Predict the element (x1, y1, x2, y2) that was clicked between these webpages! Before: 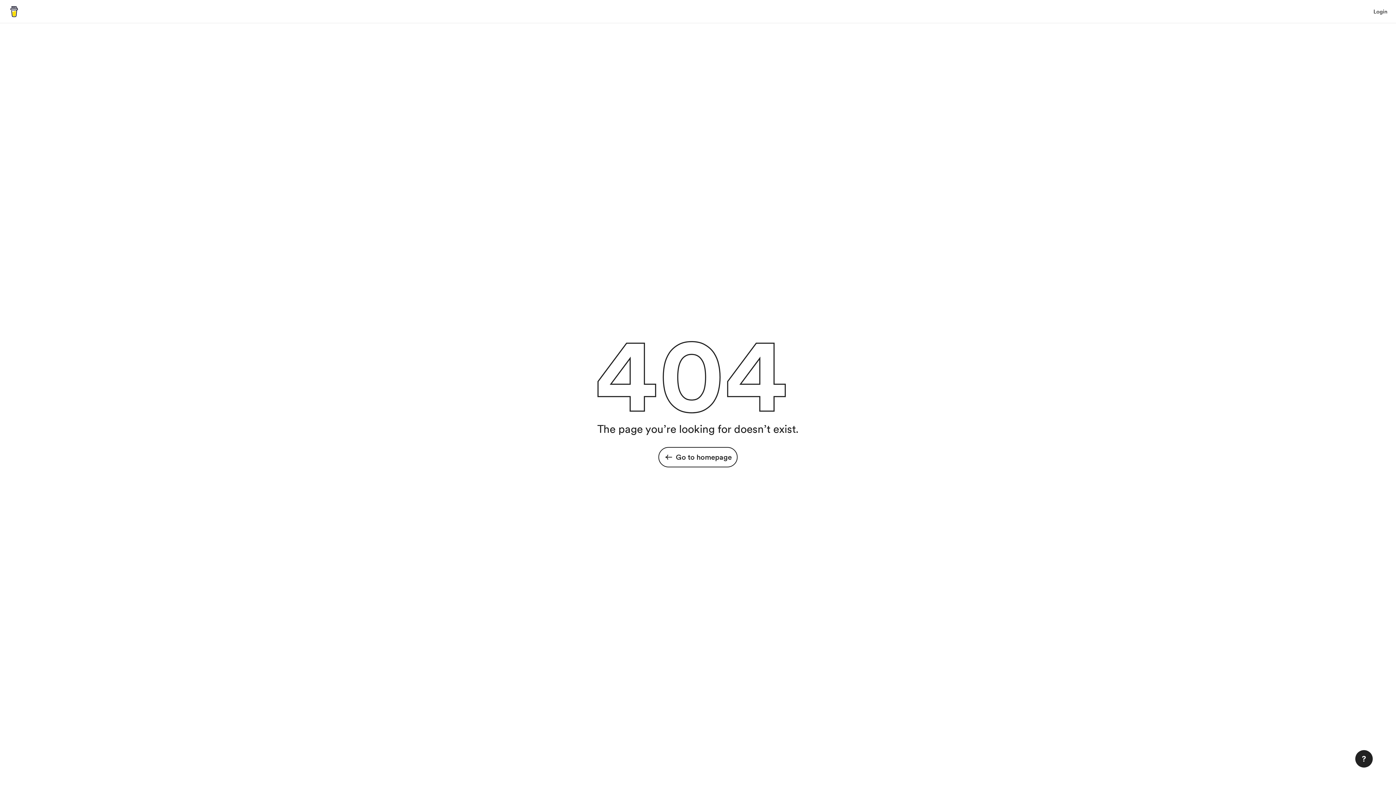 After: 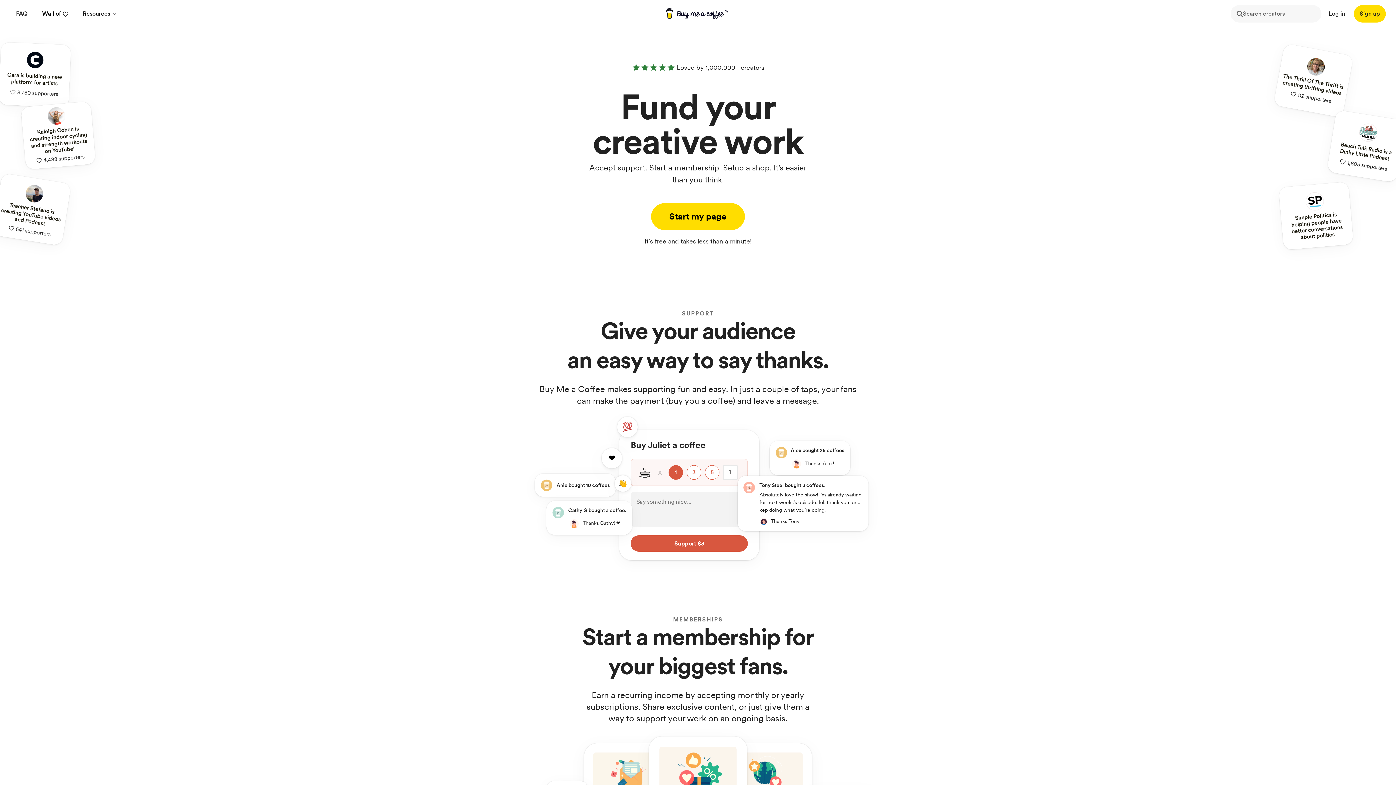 Action: bbox: (8, 6, 19, 16)